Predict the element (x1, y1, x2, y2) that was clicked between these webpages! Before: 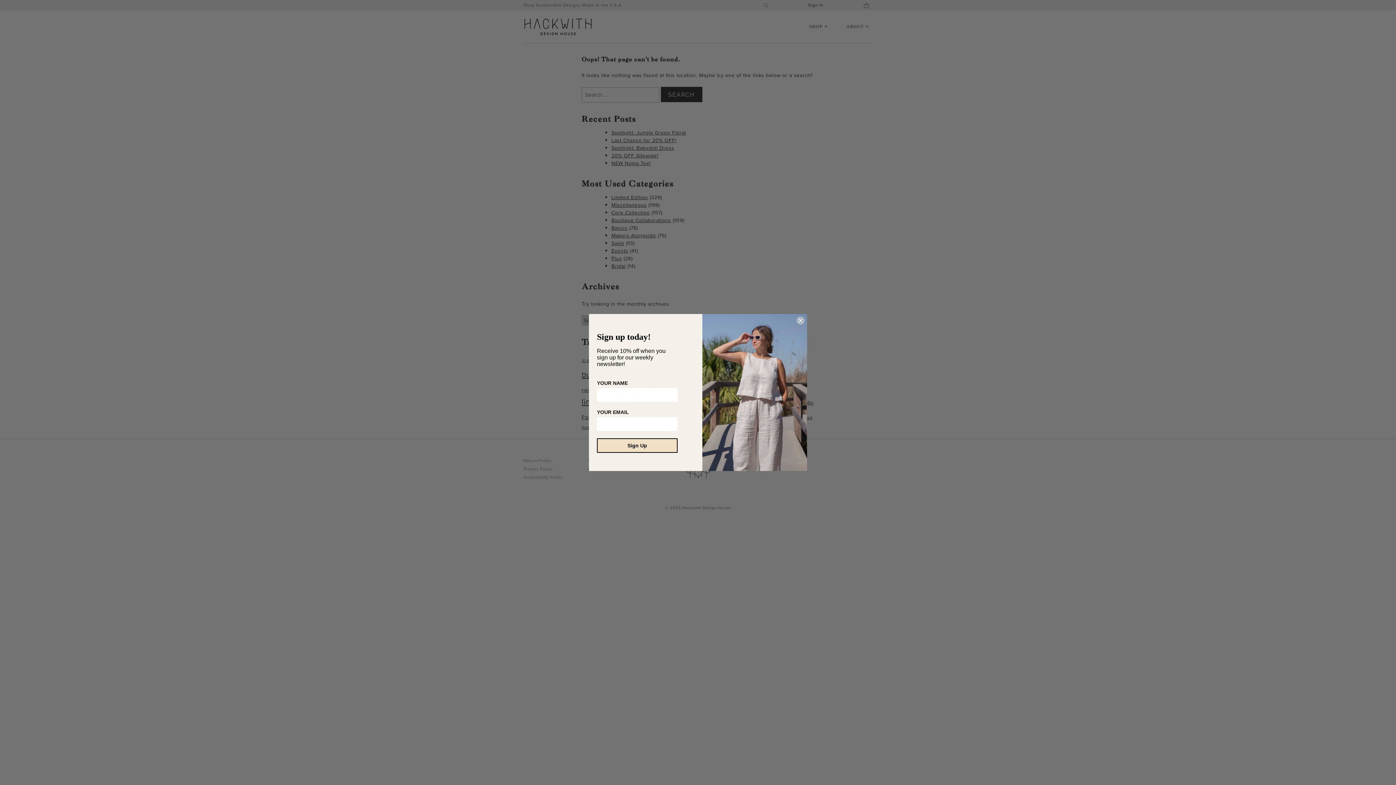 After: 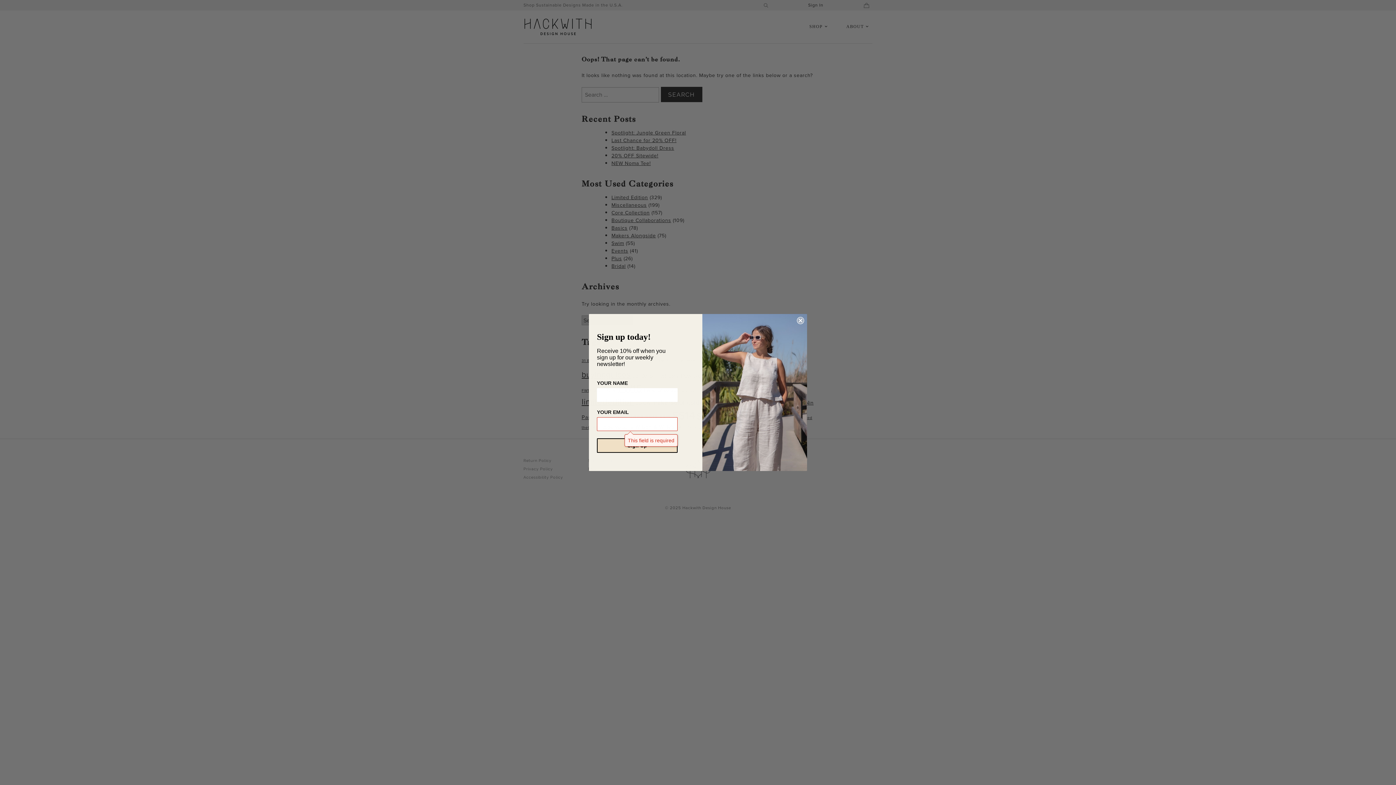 Action: label: Sign Up bbox: (597, 438, 677, 453)